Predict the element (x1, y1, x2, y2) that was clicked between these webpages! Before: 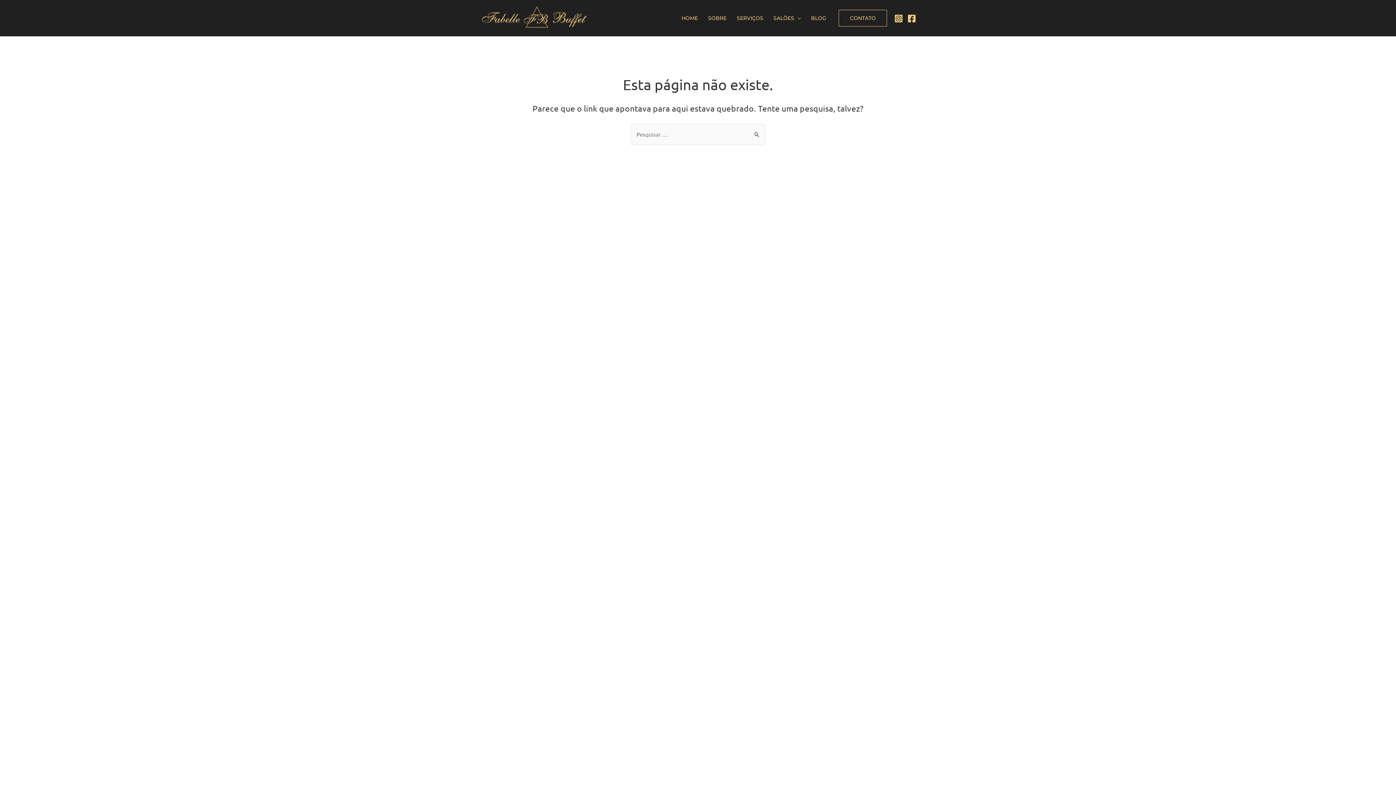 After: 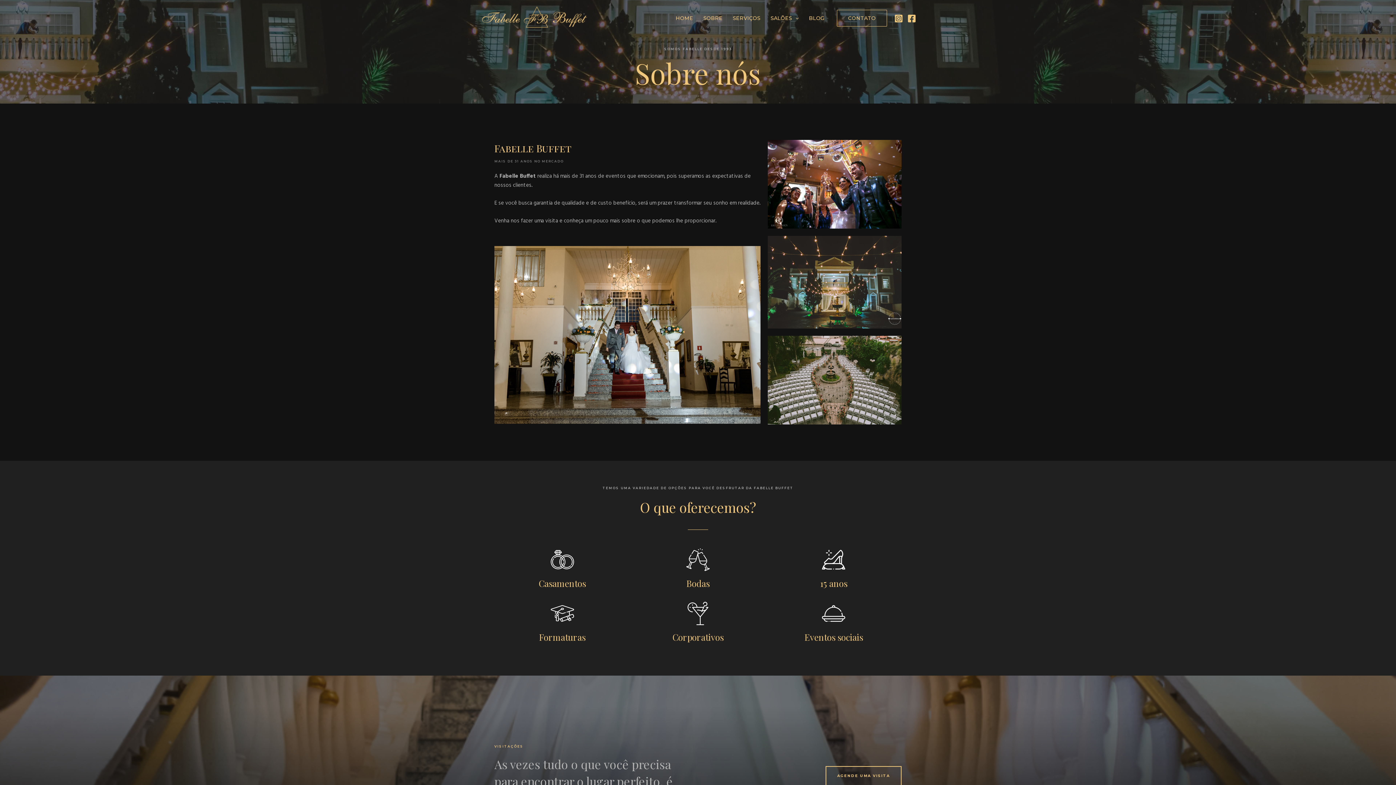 Action: label: SOBRE bbox: (703, 3, 731, 32)